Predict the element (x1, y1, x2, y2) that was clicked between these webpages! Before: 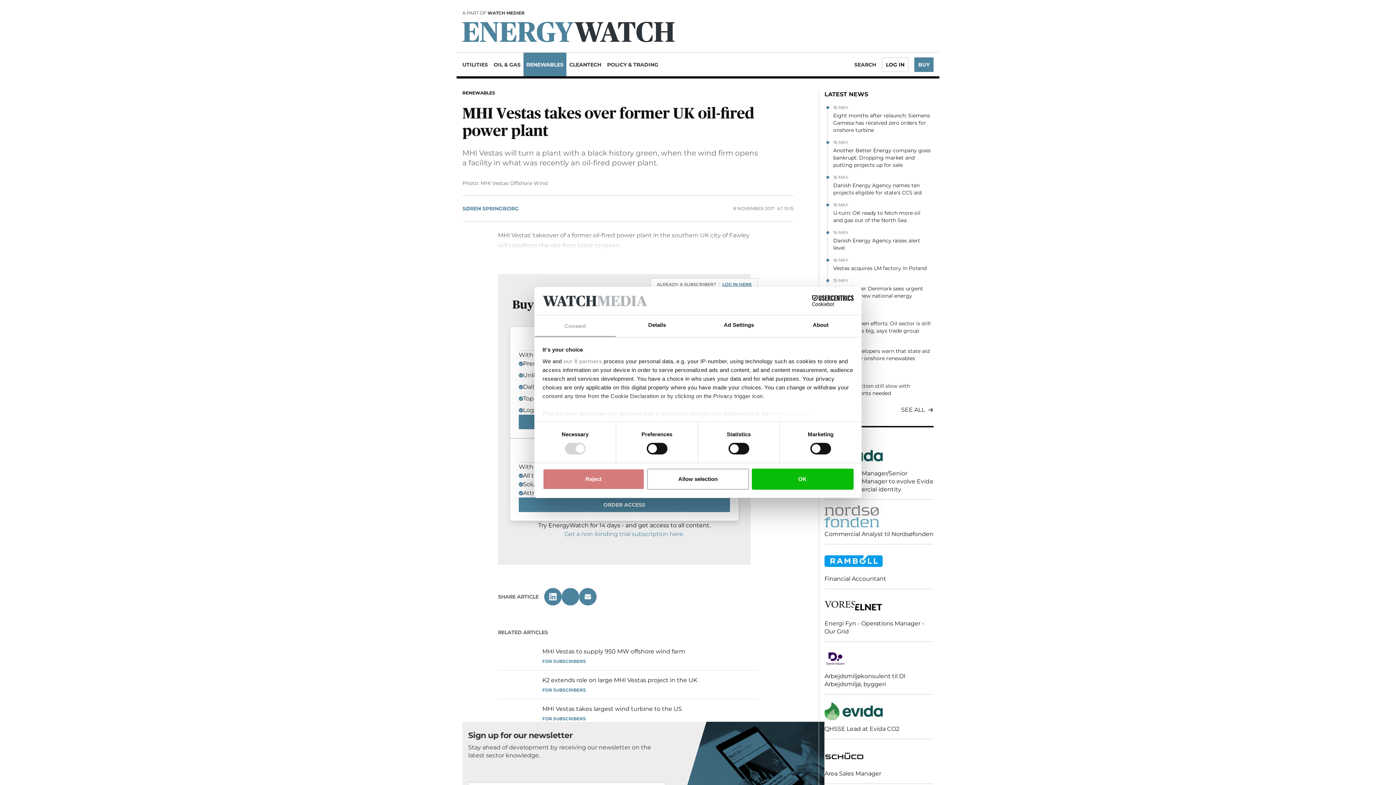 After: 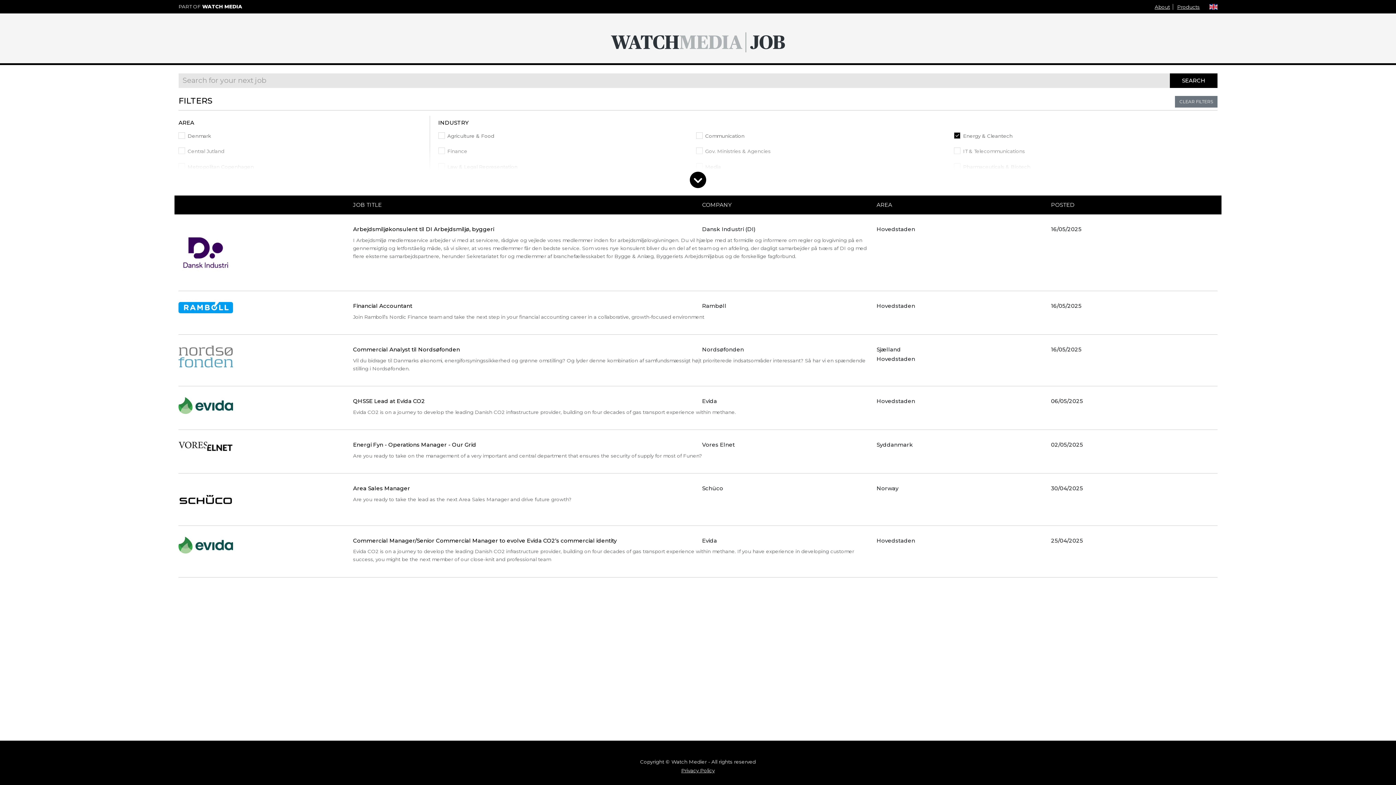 Action: bbox: (824, 411, 933, 424) label: JOBS